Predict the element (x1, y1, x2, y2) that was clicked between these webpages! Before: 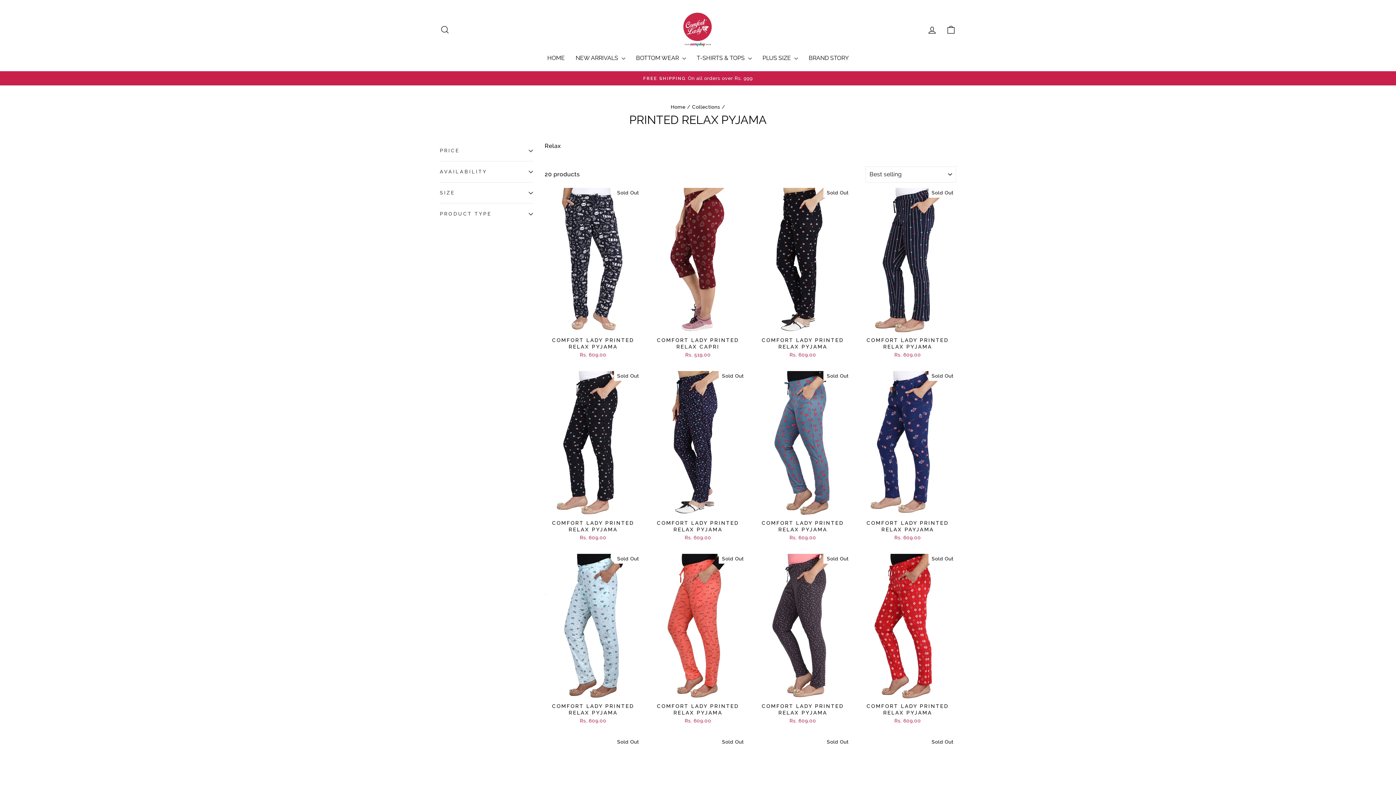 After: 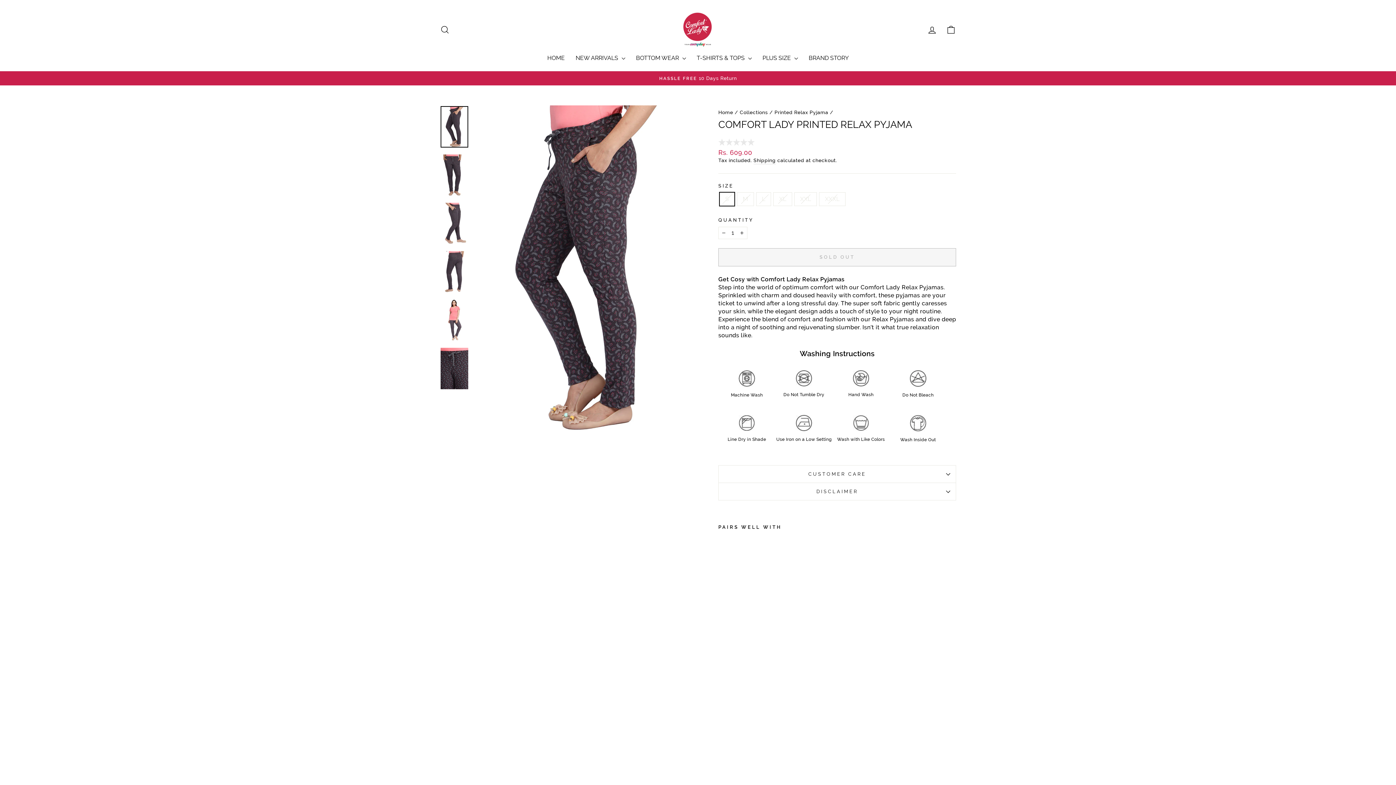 Action: bbox: (754, 699, 851, 726) label: COMFORT LADY PRINTED RELAX PYJAMA
Rs. 609.00